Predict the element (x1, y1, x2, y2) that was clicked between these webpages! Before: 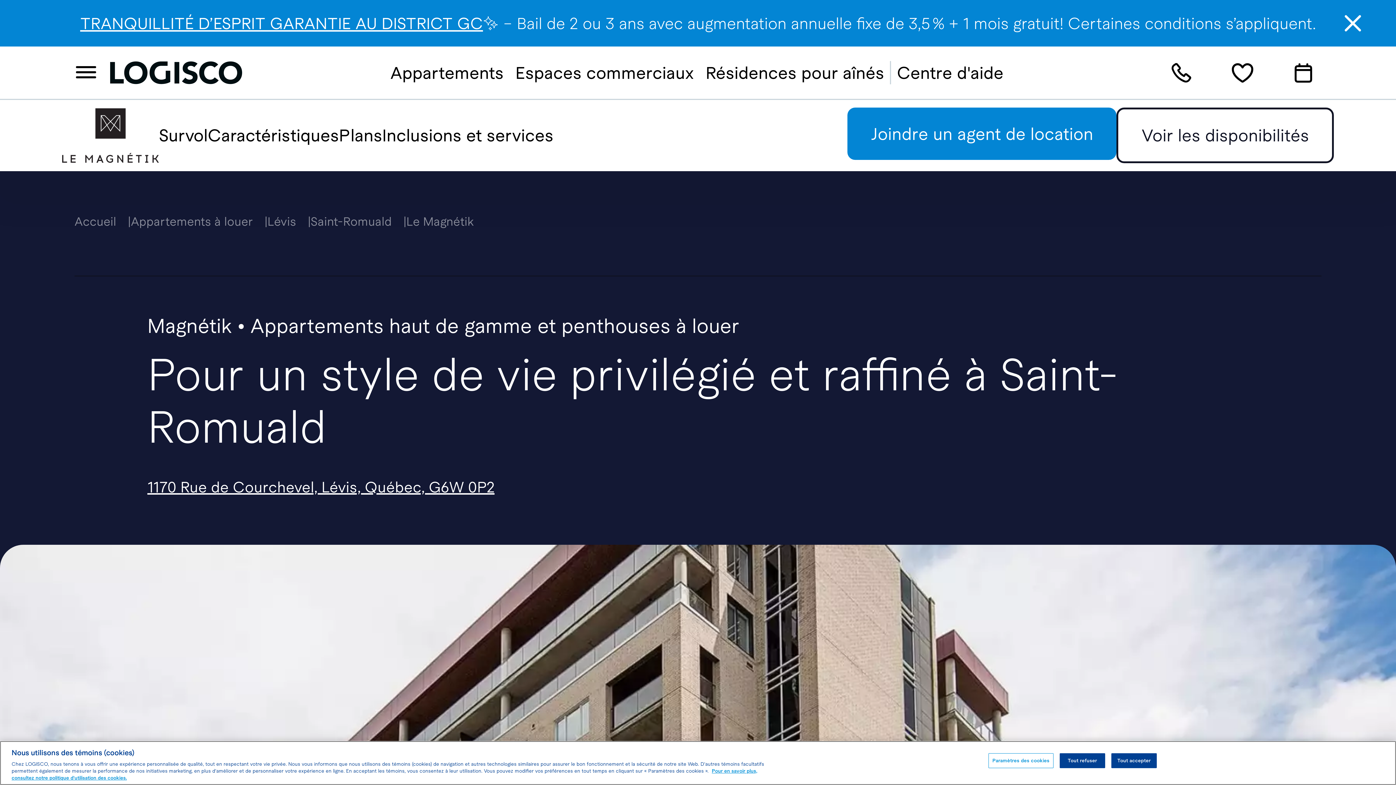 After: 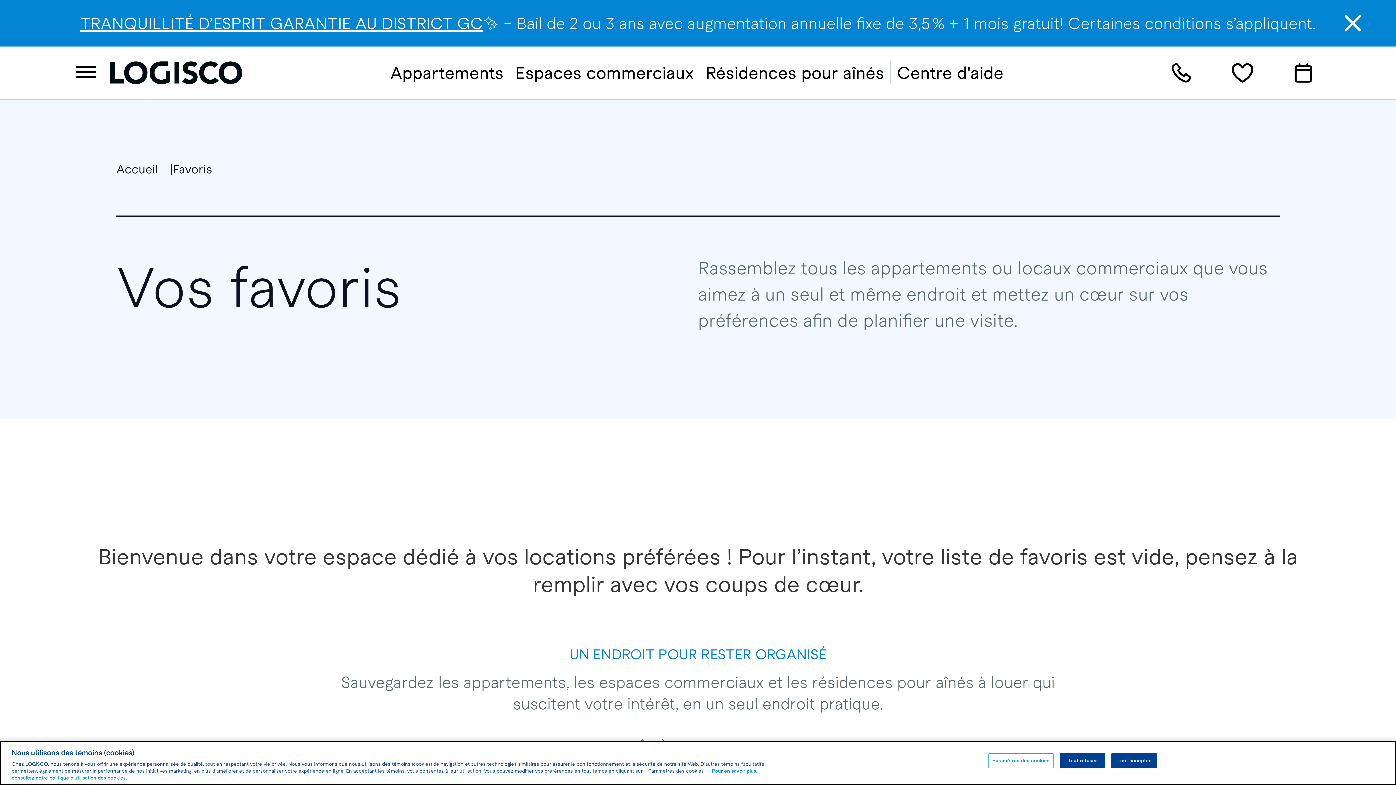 Action: bbox: (1231, 63, 1253, 82) label: Vers page 'Favoris'